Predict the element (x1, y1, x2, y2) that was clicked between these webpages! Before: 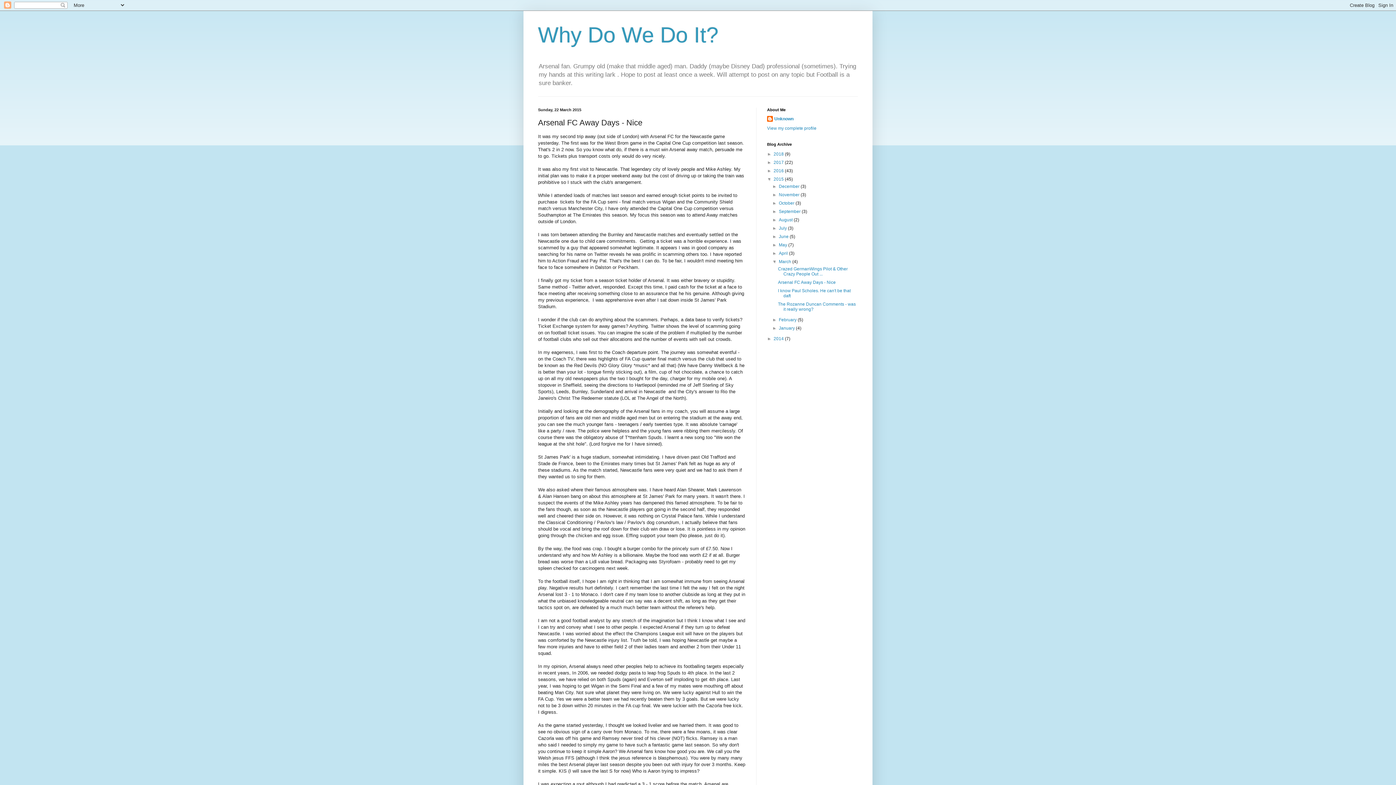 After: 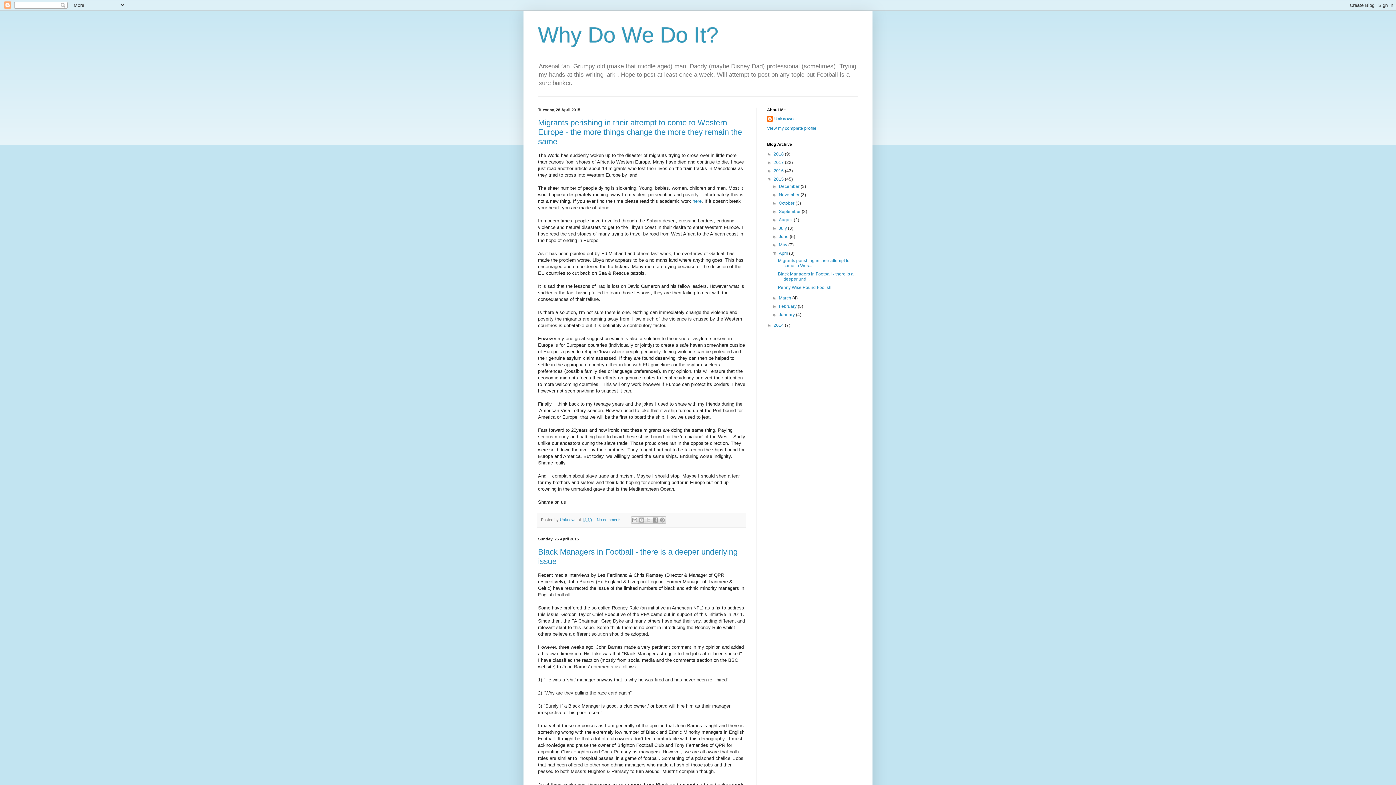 Action: label: April  bbox: (779, 251, 789, 256)